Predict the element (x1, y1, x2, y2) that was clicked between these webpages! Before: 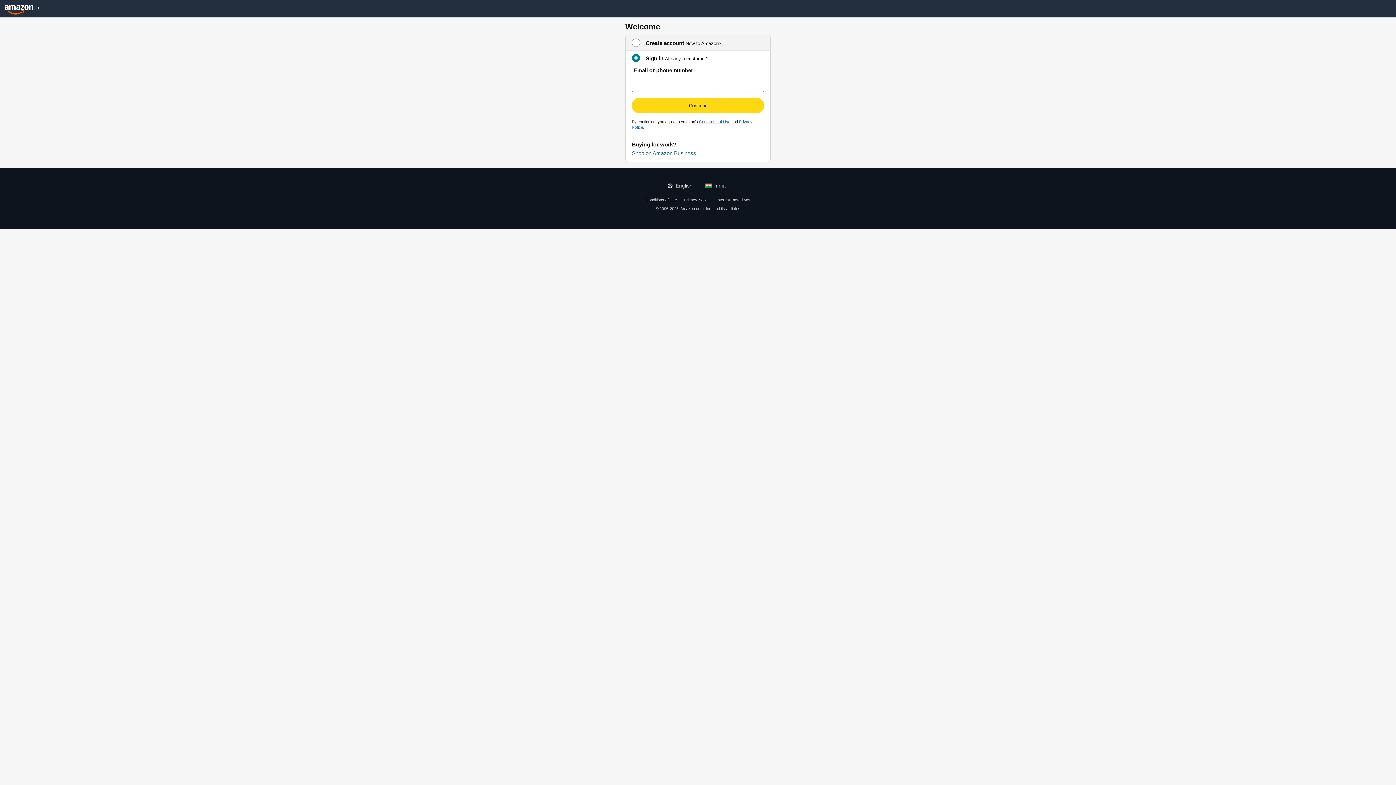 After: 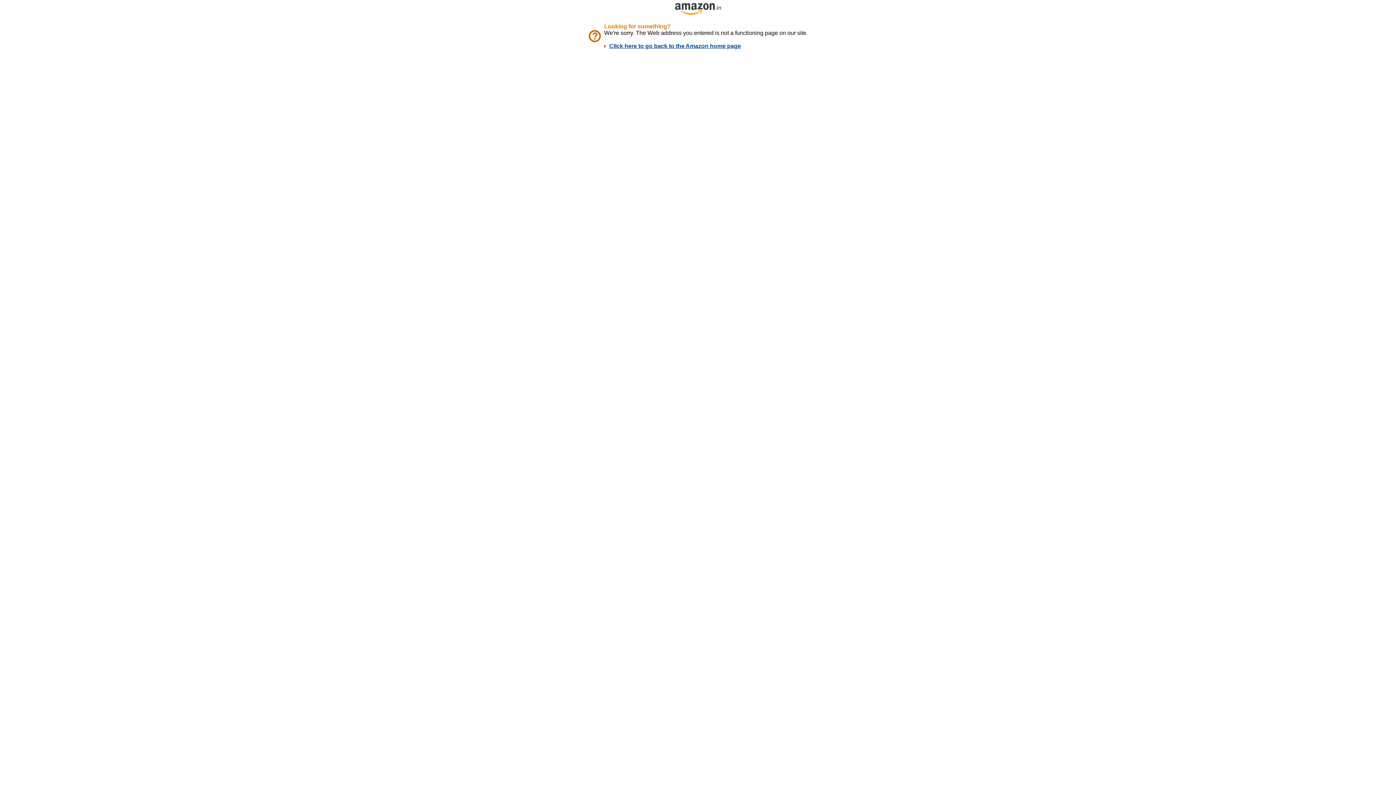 Action: label: Privacy Notice bbox: (681, 197, 712, 202)